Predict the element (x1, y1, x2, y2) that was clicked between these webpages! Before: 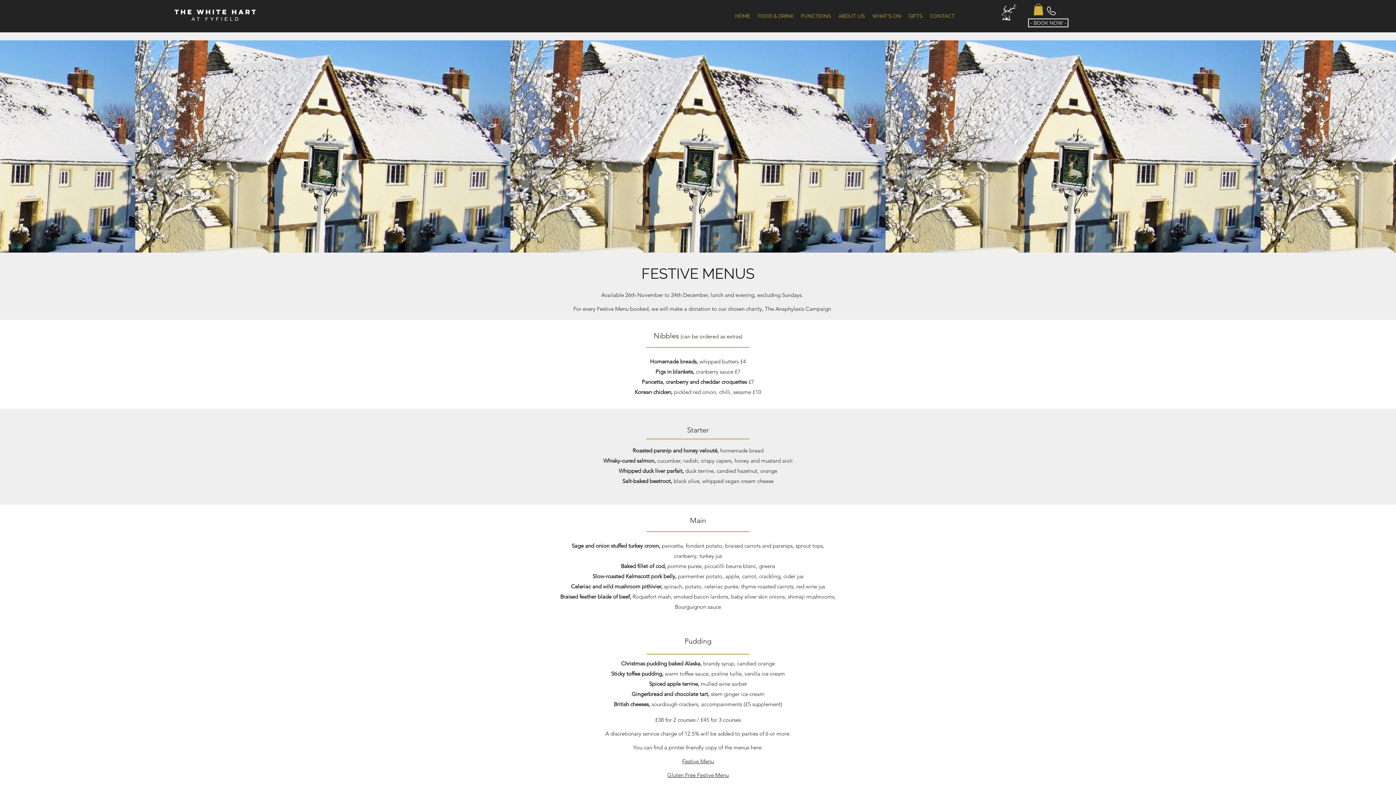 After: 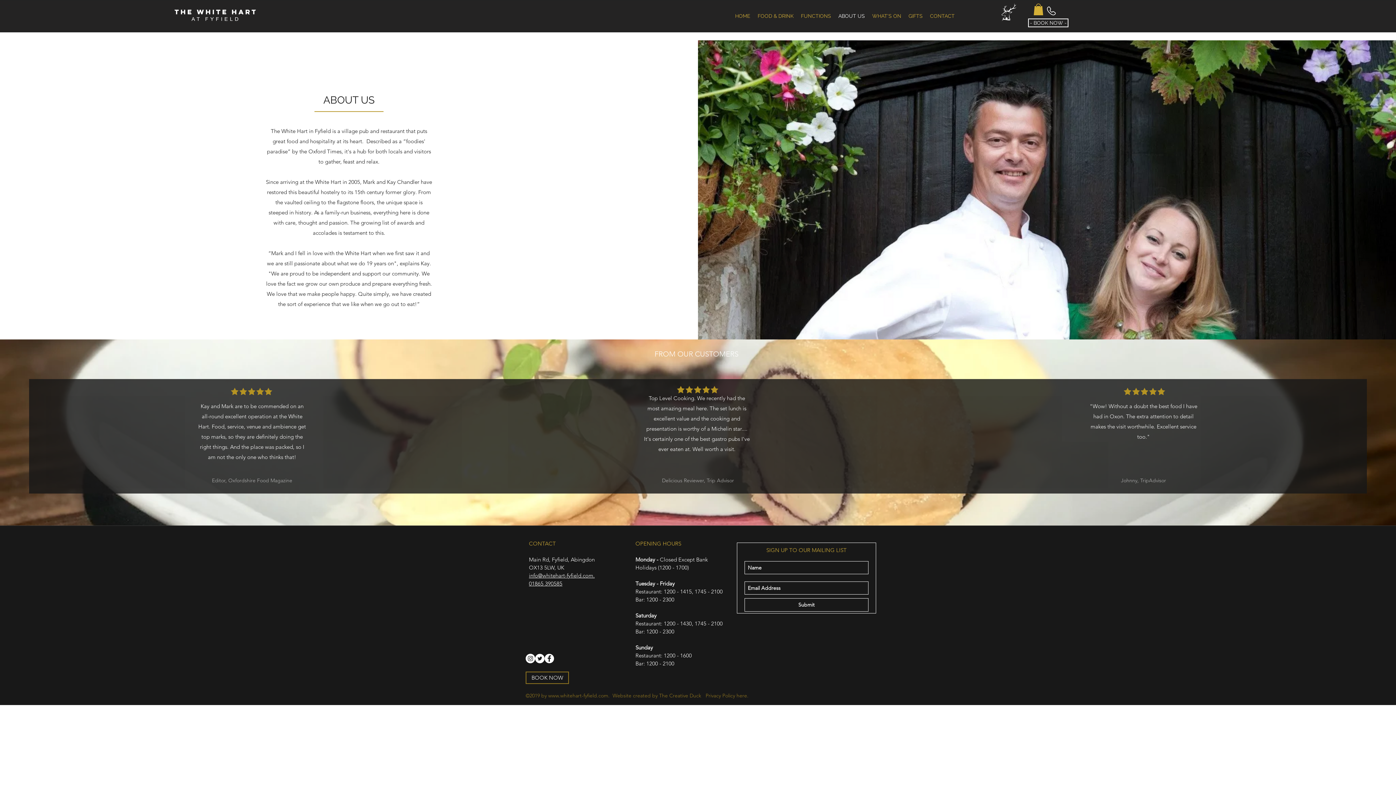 Action: bbox: (834, 8, 868, 23) label: ABOUT US